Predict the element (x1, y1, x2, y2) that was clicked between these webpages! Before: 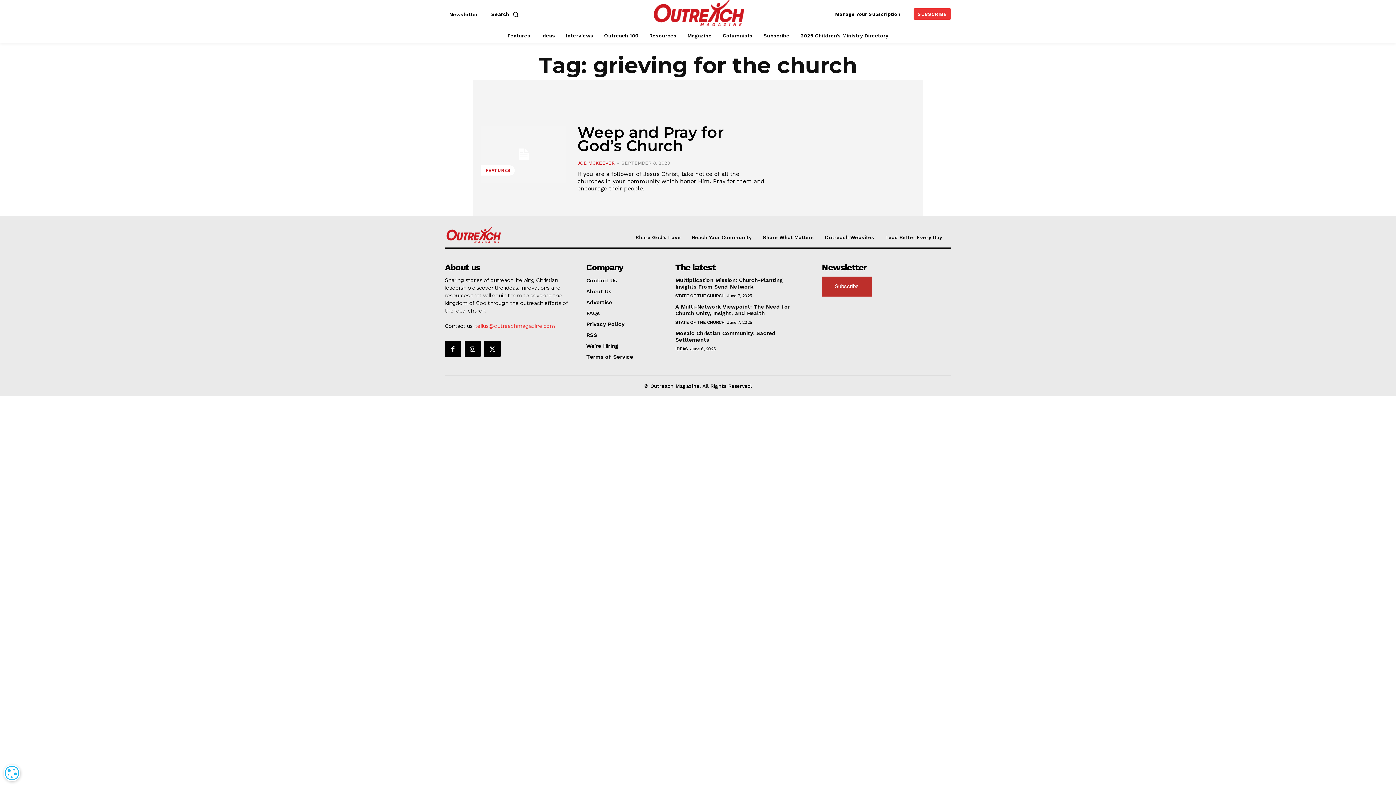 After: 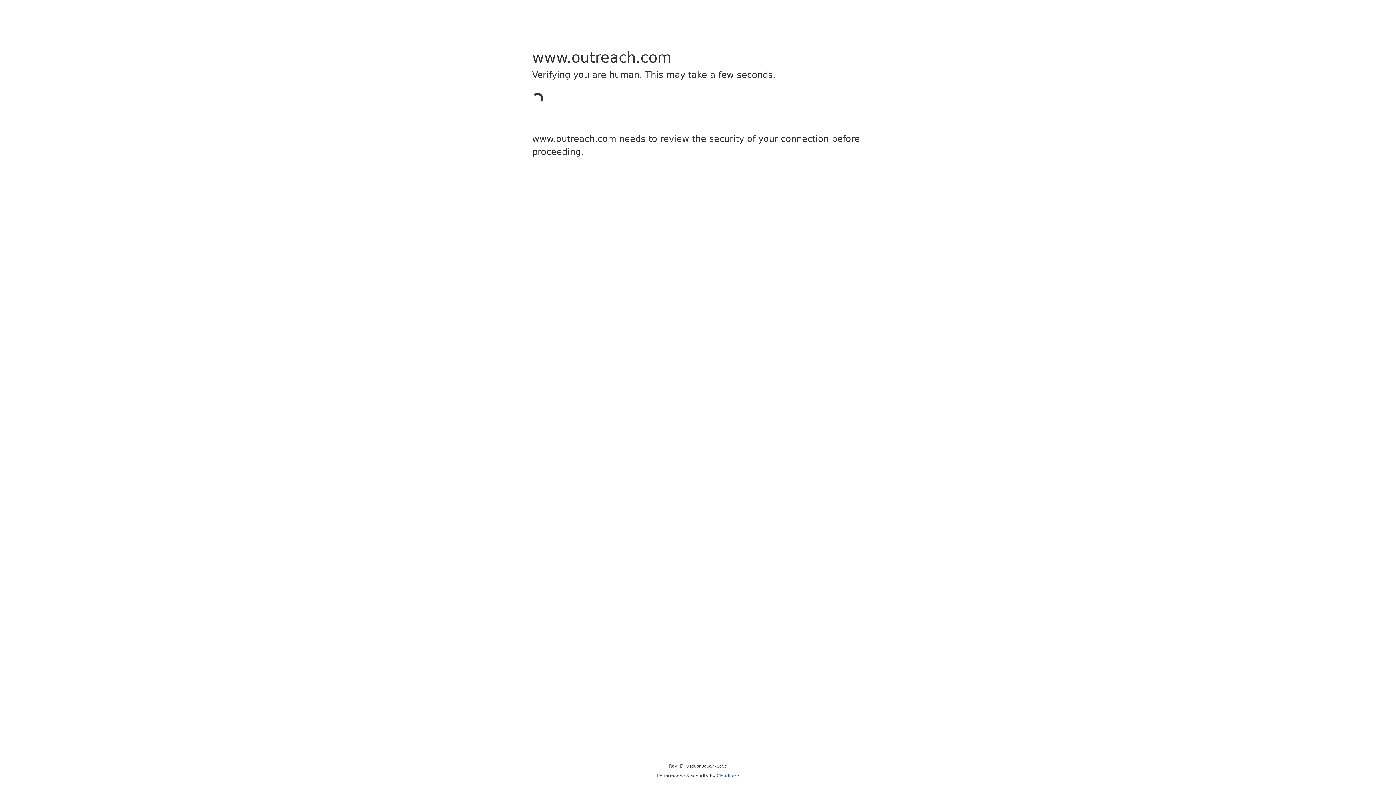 Action: label: Share God’s Love bbox: (635, 234, 681, 240)